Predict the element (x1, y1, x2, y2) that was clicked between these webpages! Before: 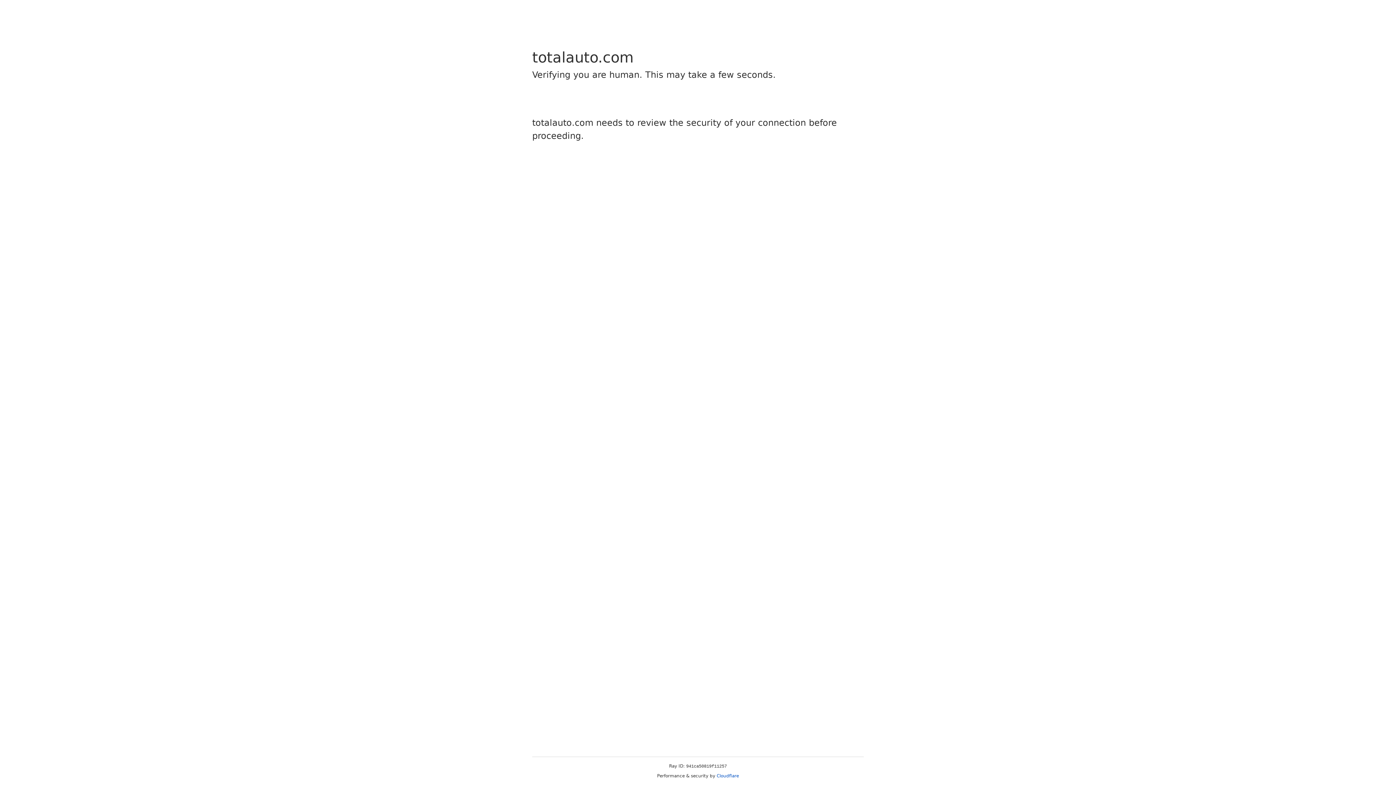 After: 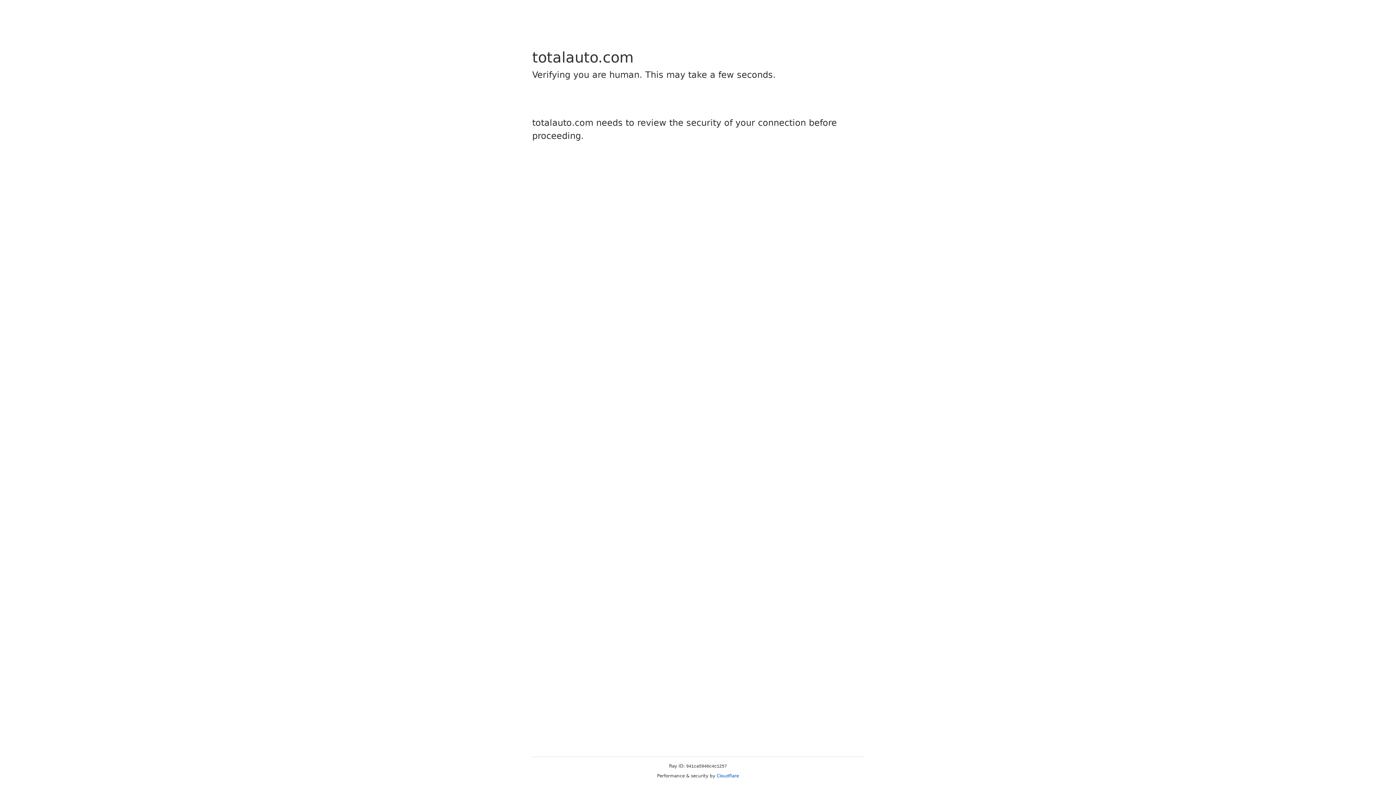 Action: label: Cloudflare bbox: (716, 773, 739, 778)